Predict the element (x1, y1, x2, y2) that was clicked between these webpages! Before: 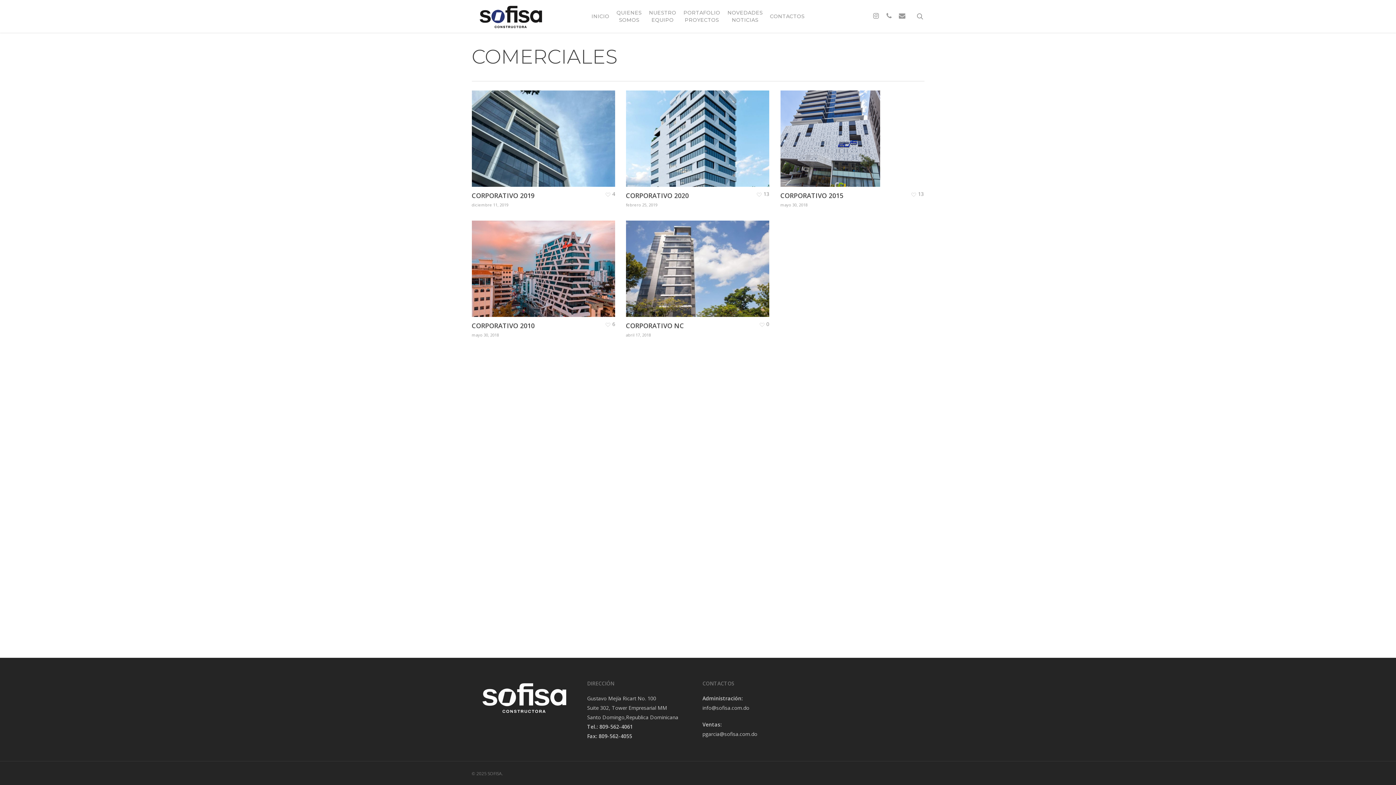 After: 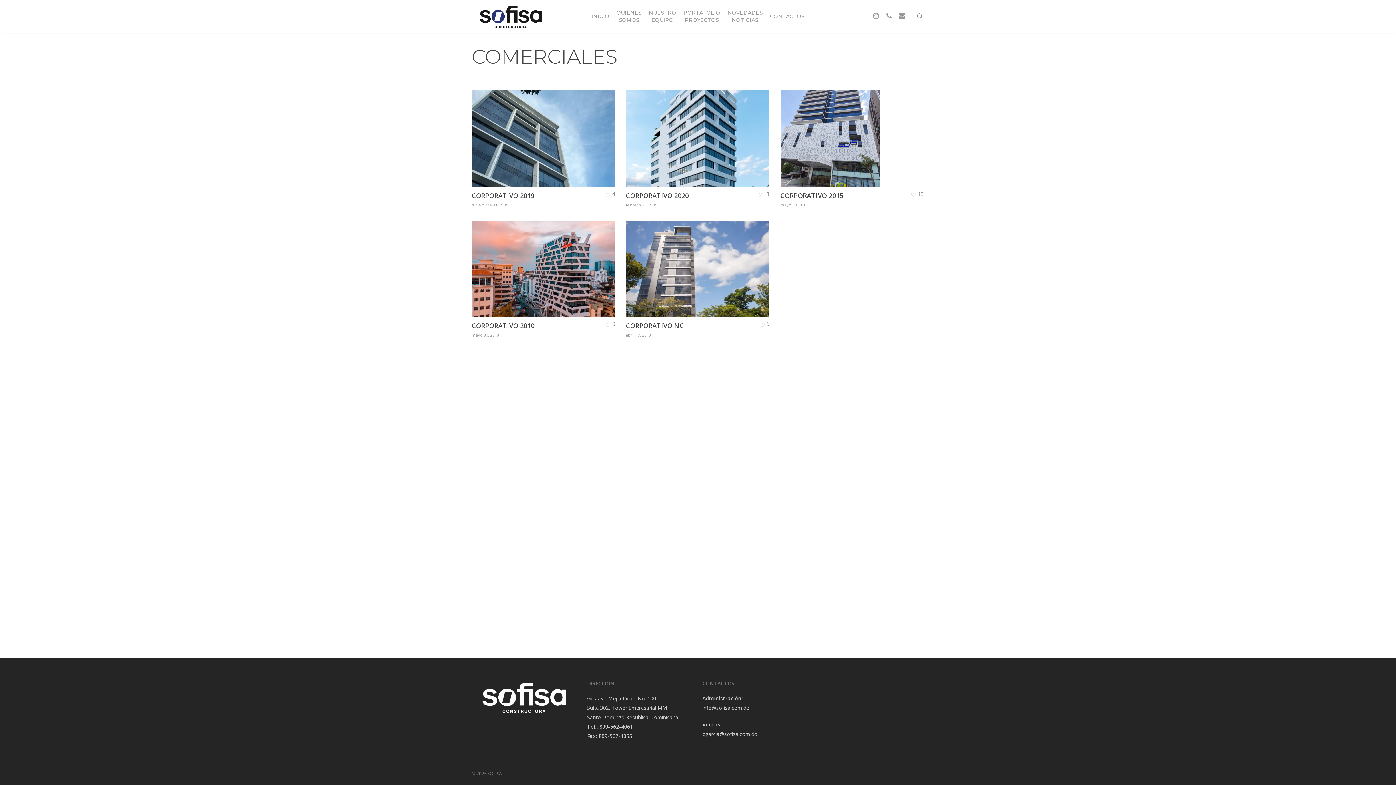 Action: label: email bbox: (895, 12, 908, 20)